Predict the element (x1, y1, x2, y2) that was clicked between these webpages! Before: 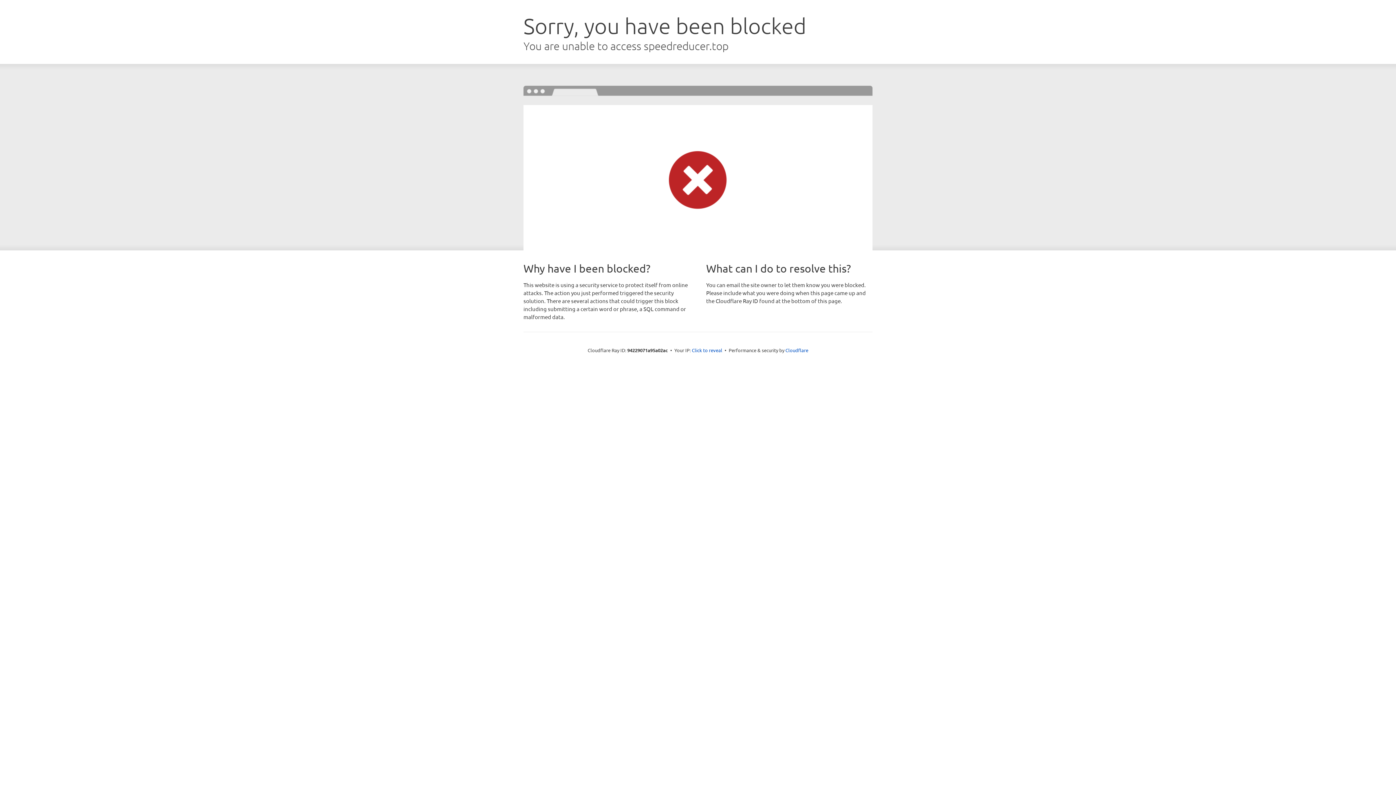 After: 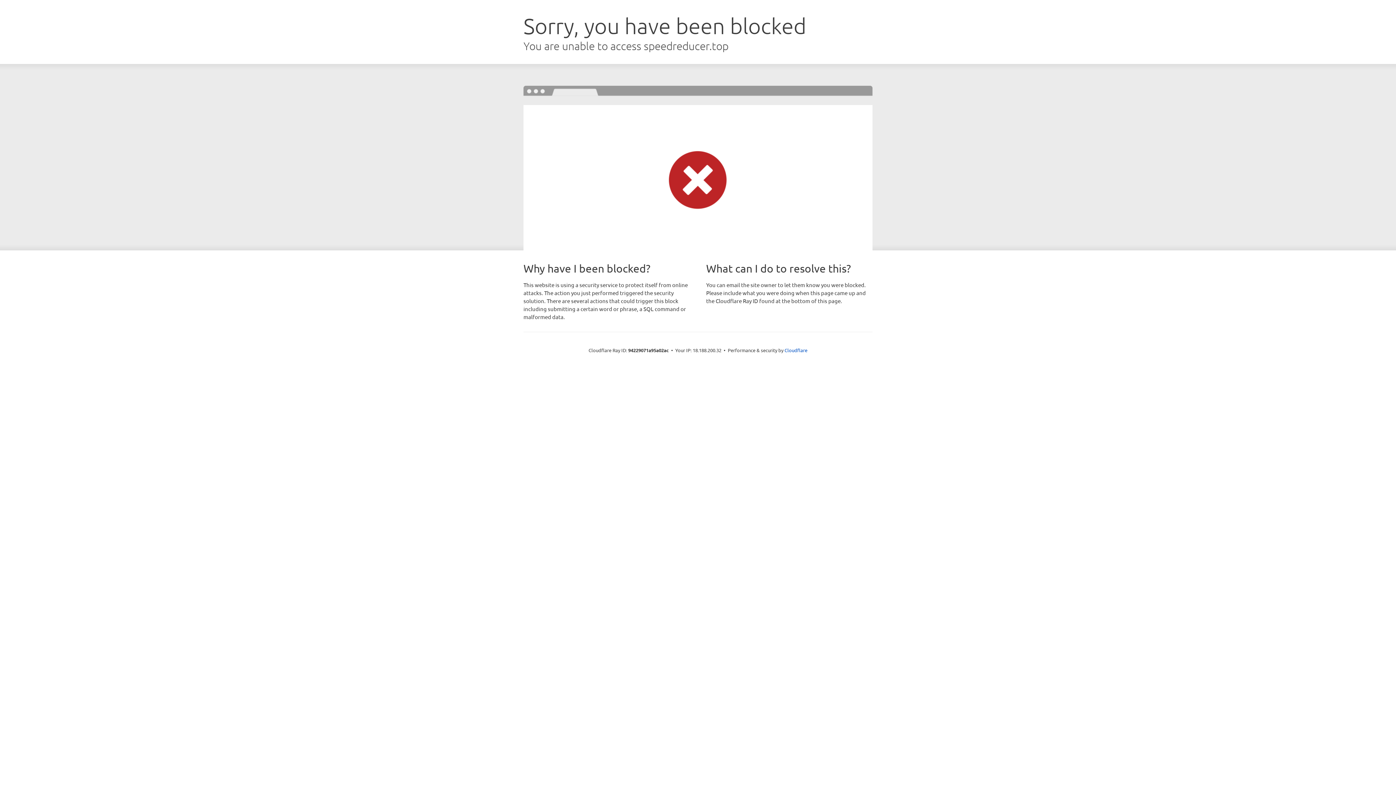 Action: bbox: (692, 346, 722, 353) label: Click to reveal